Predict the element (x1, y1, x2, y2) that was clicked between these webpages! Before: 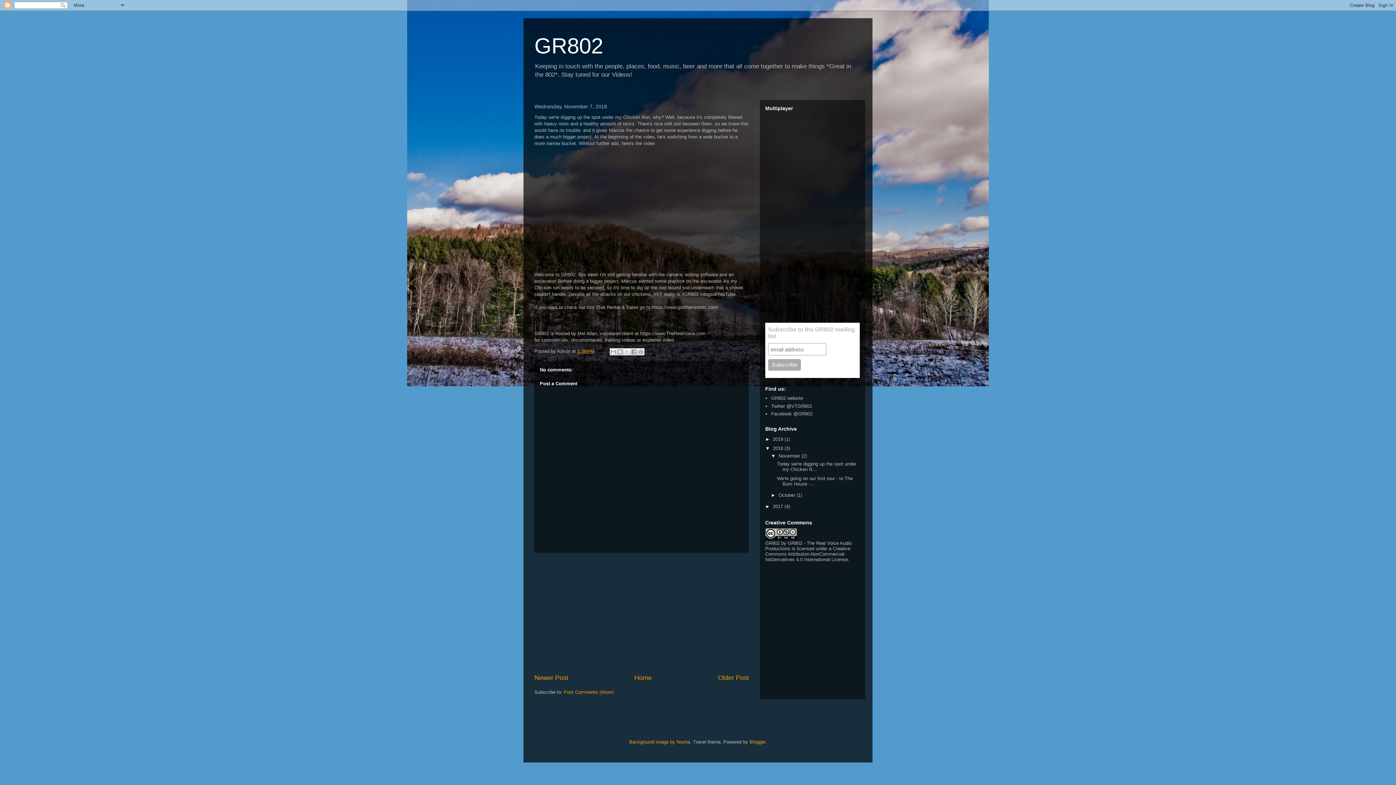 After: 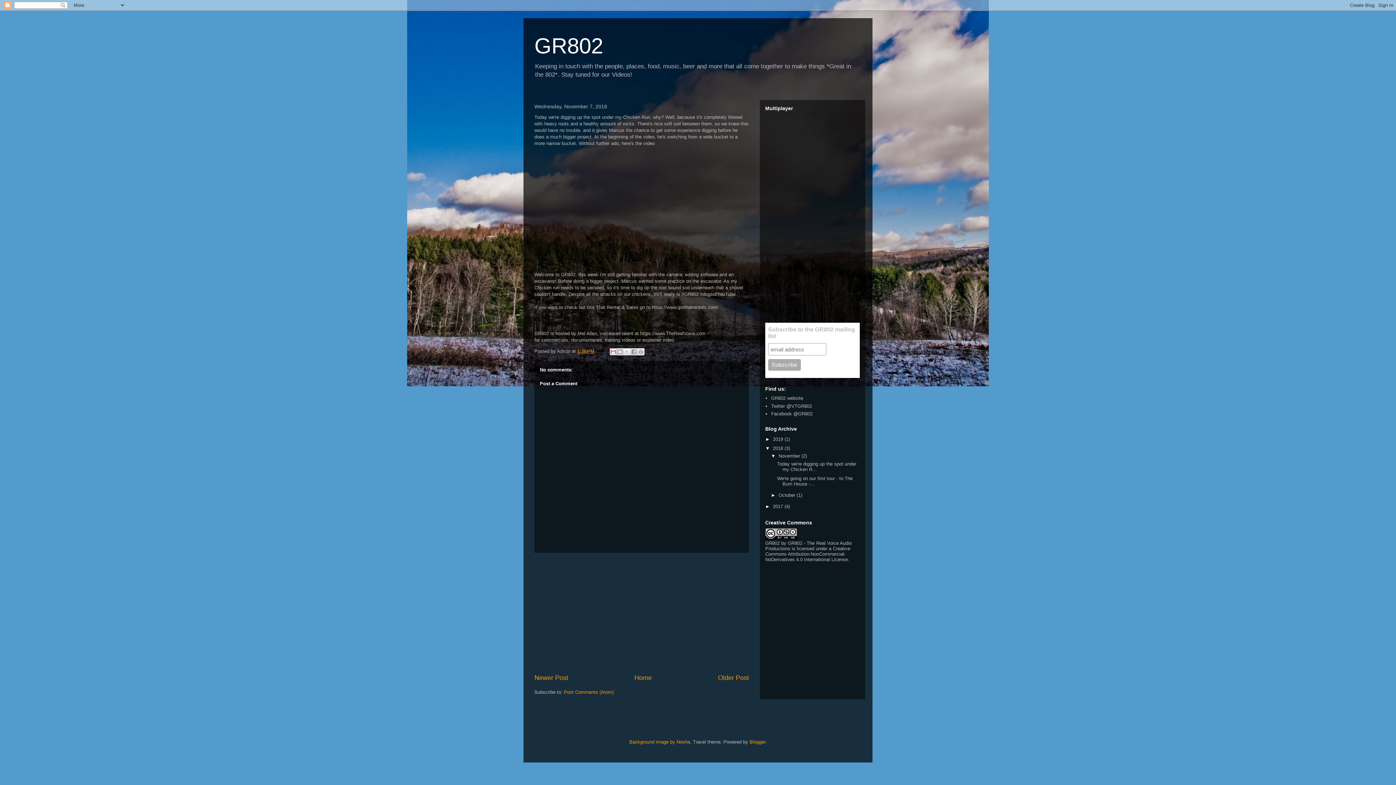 Action: label: Email This bbox: (609, 348, 617, 355)